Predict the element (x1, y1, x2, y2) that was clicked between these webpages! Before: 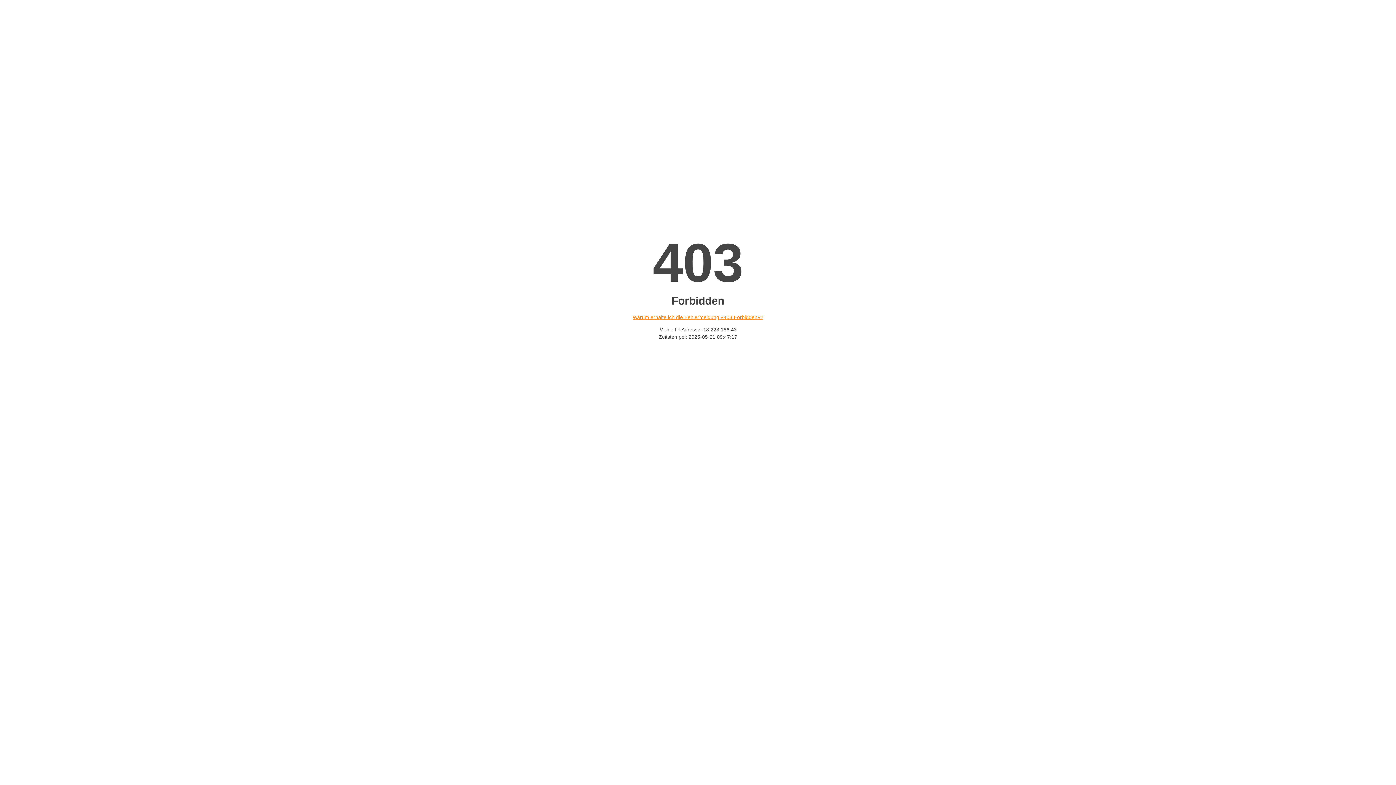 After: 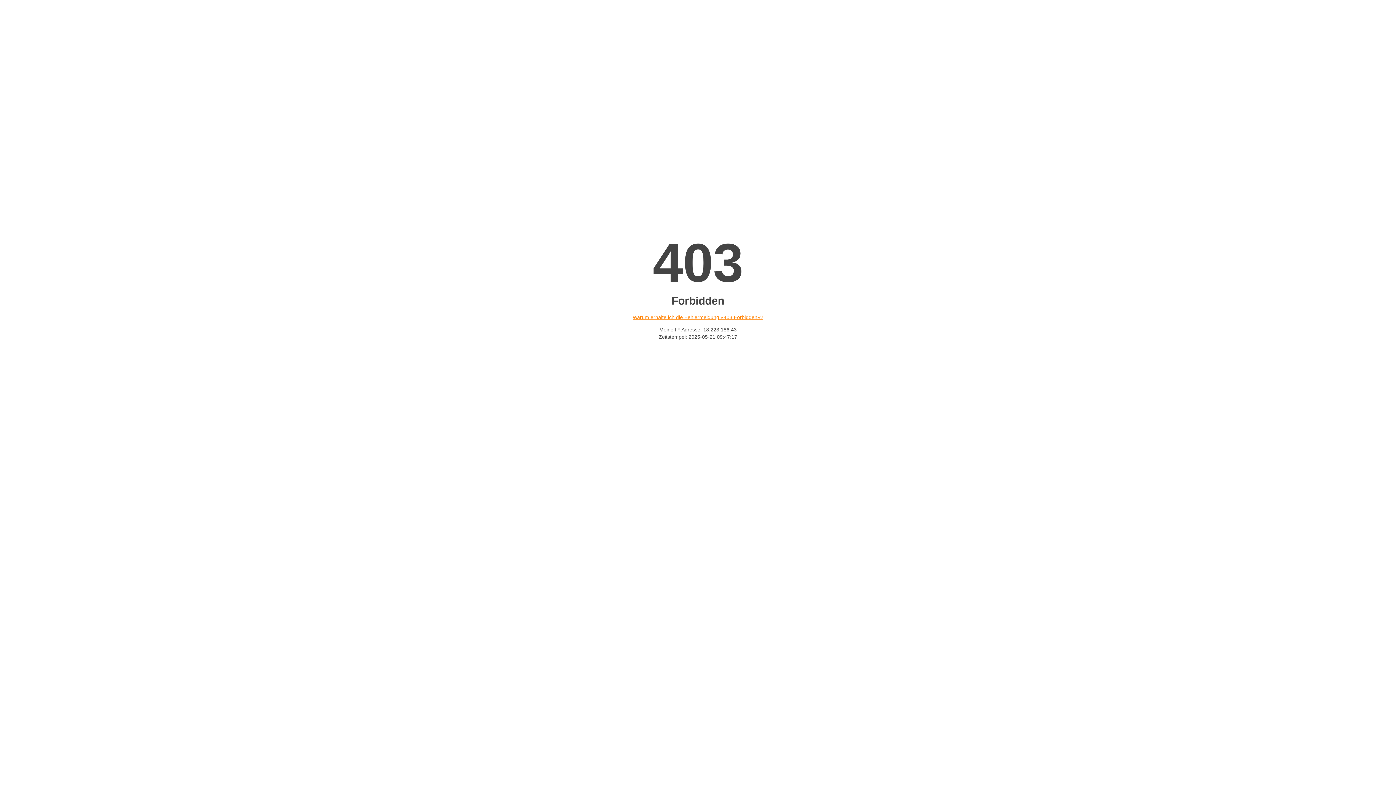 Action: label: Warum erhalte ich die Fehlermeldung «403 Forbidden»? bbox: (632, 314, 763, 320)